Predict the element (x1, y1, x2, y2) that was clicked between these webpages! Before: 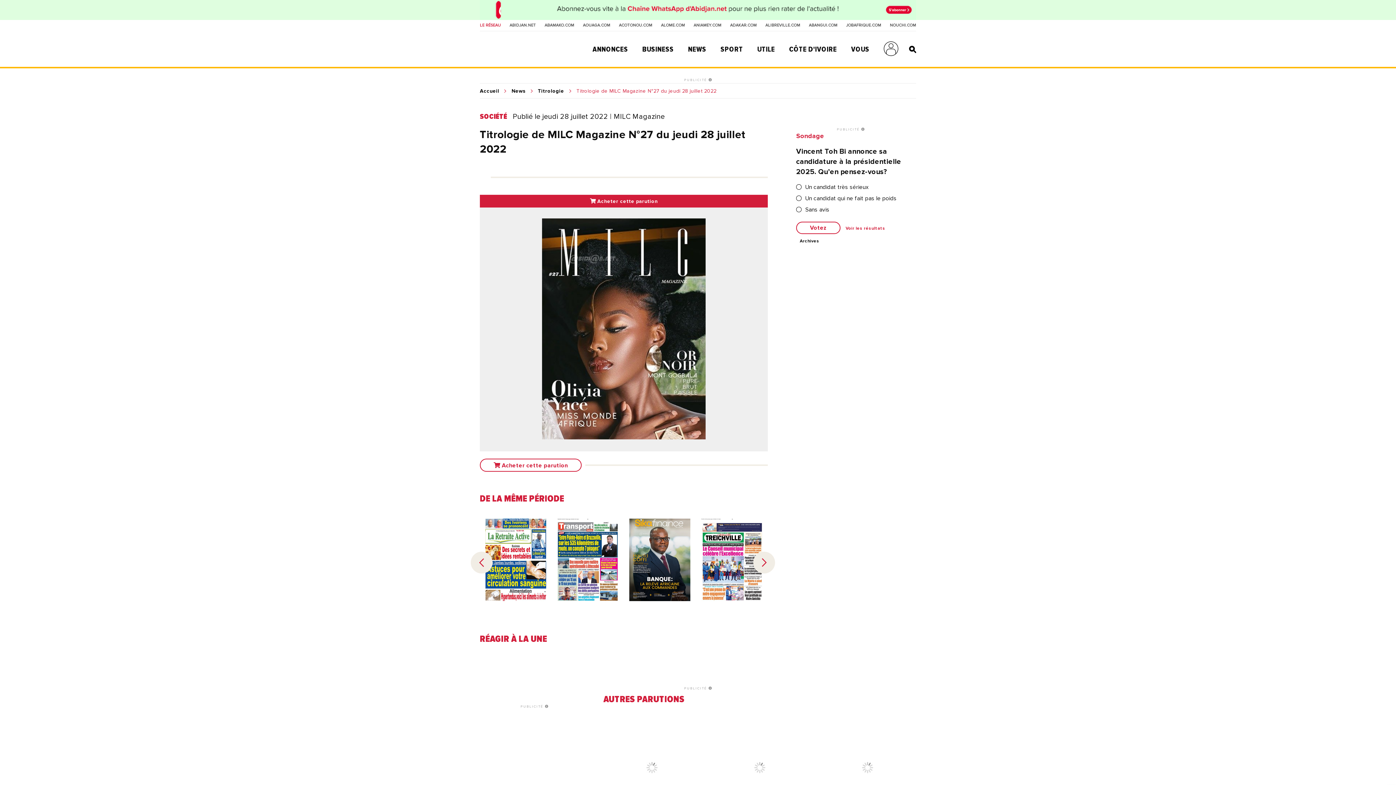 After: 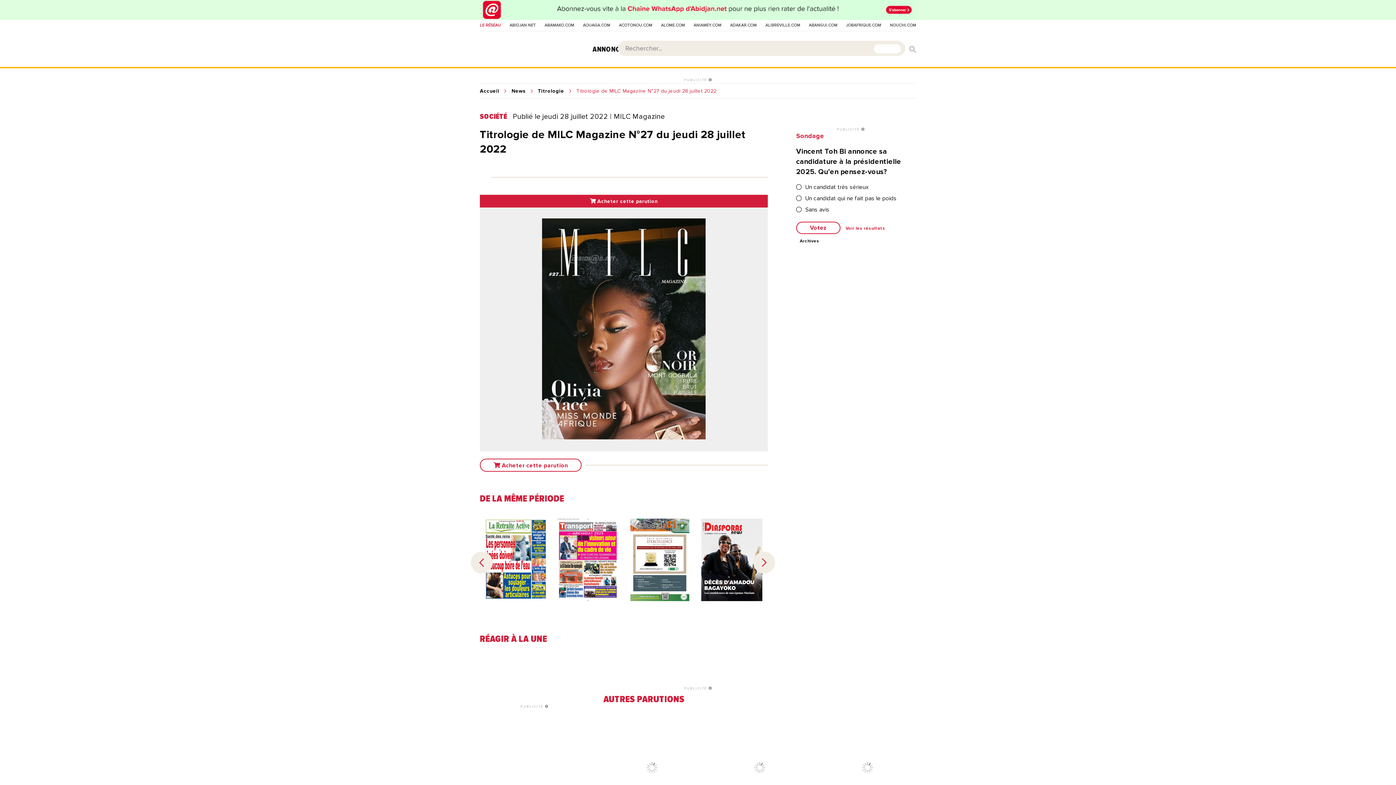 Action: bbox: (909, 45, 916, 53)